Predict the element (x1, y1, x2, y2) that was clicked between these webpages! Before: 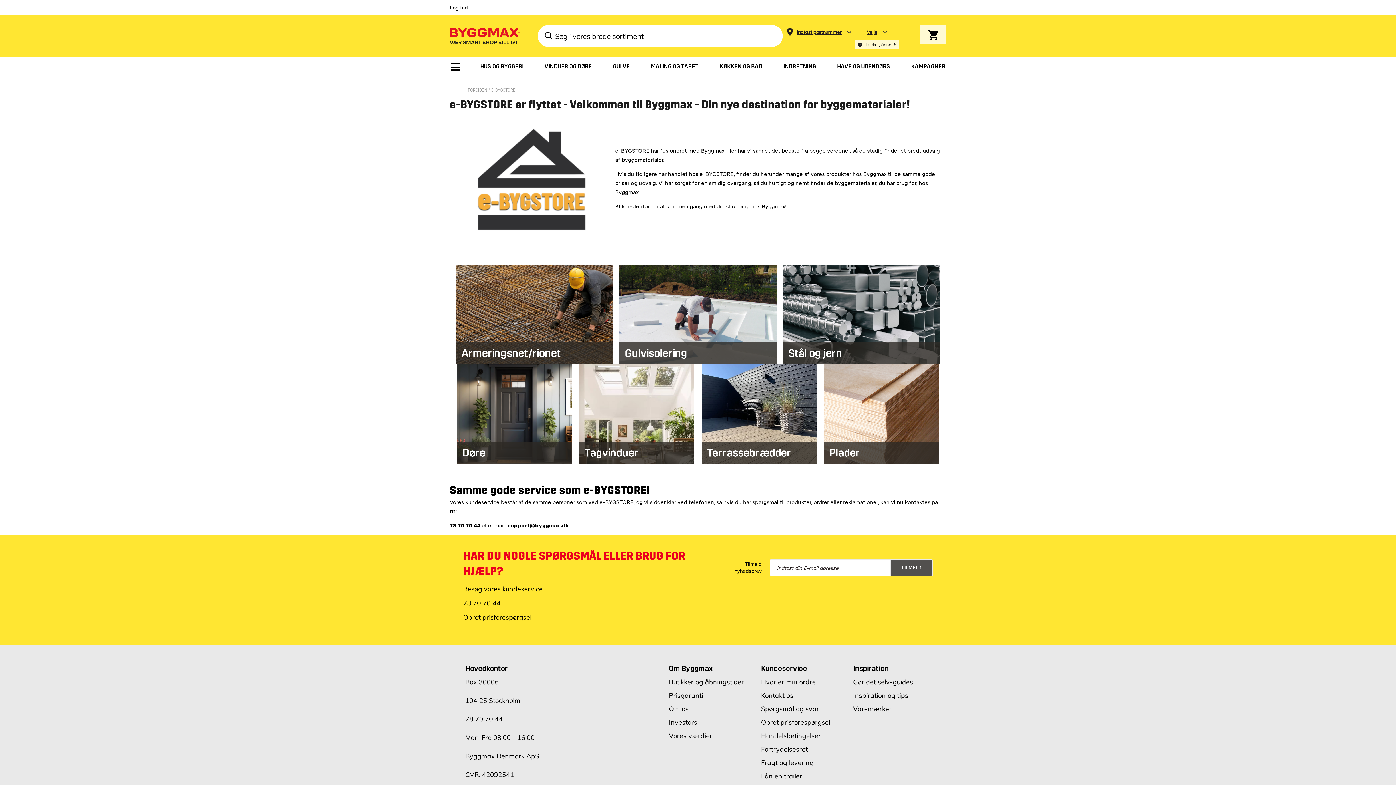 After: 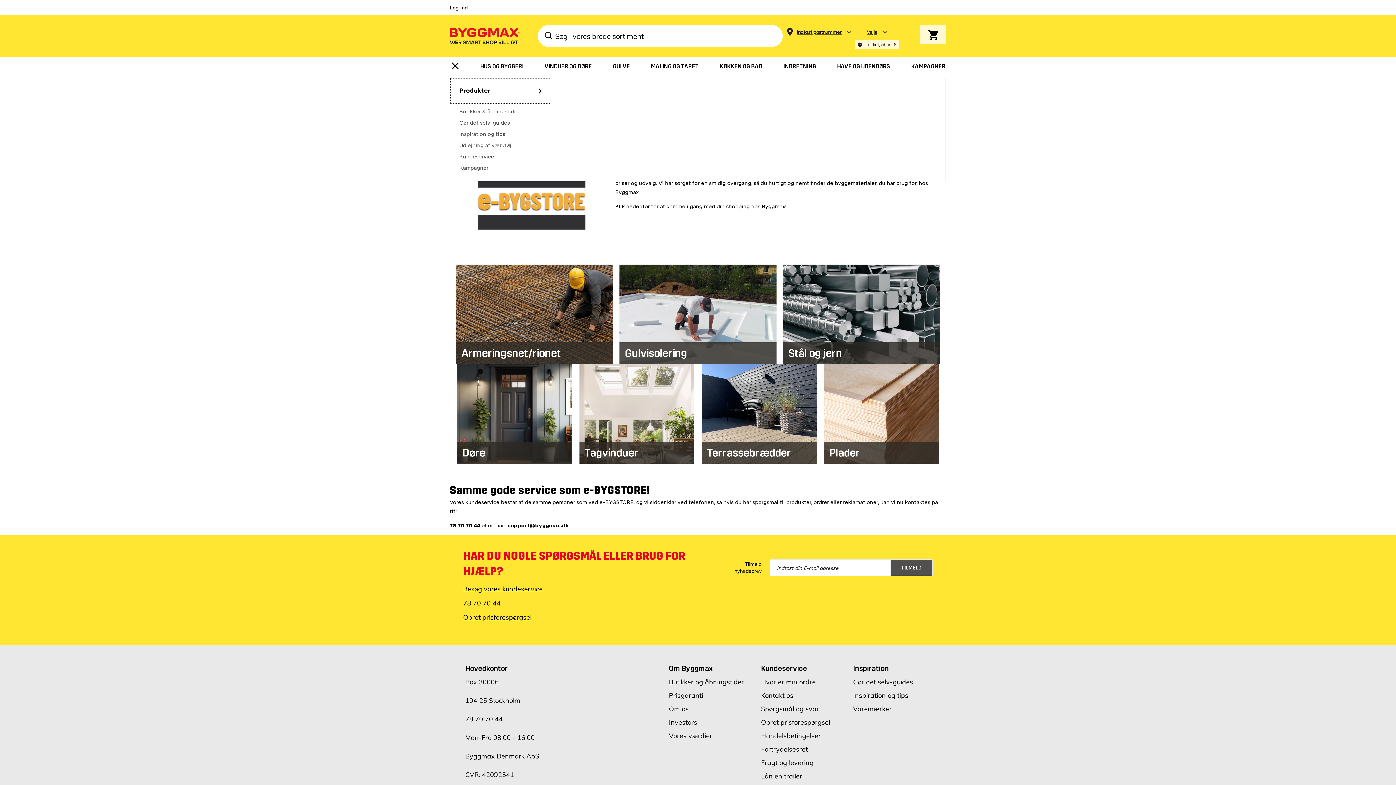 Action: bbox: (450, 63, 459, 70) label: Menu